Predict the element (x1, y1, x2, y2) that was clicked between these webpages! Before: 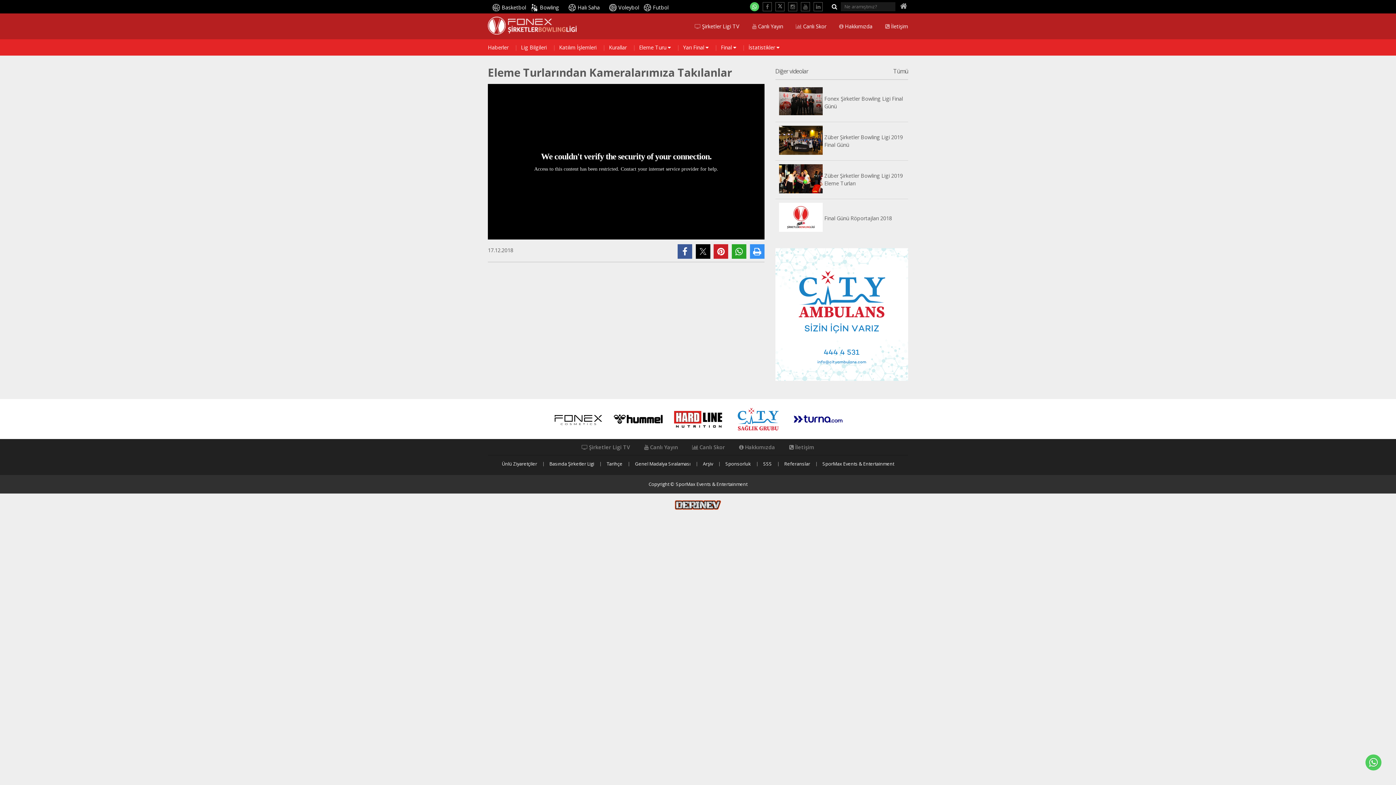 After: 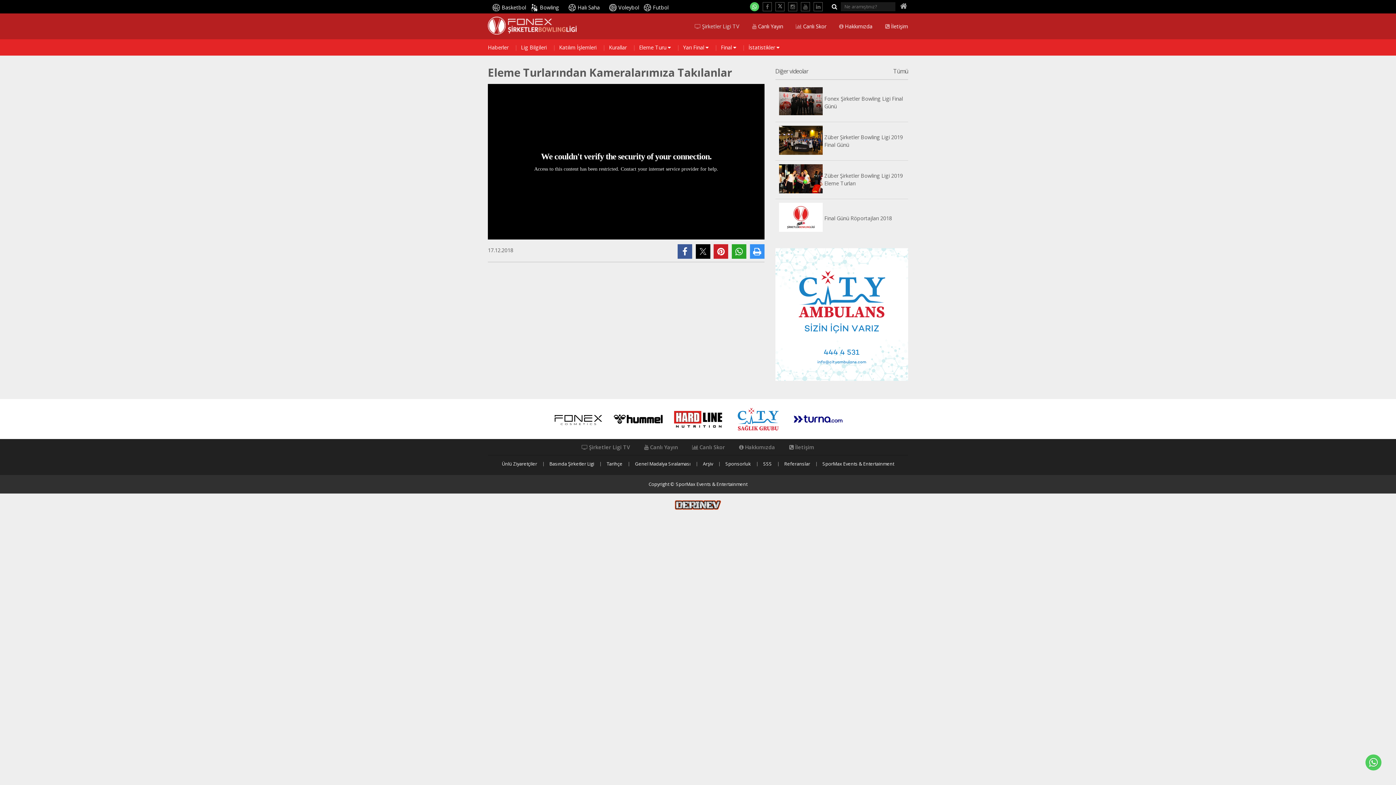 Action: bbox: (694, 23, 739, 29) label:  Şirketler Ligi TV